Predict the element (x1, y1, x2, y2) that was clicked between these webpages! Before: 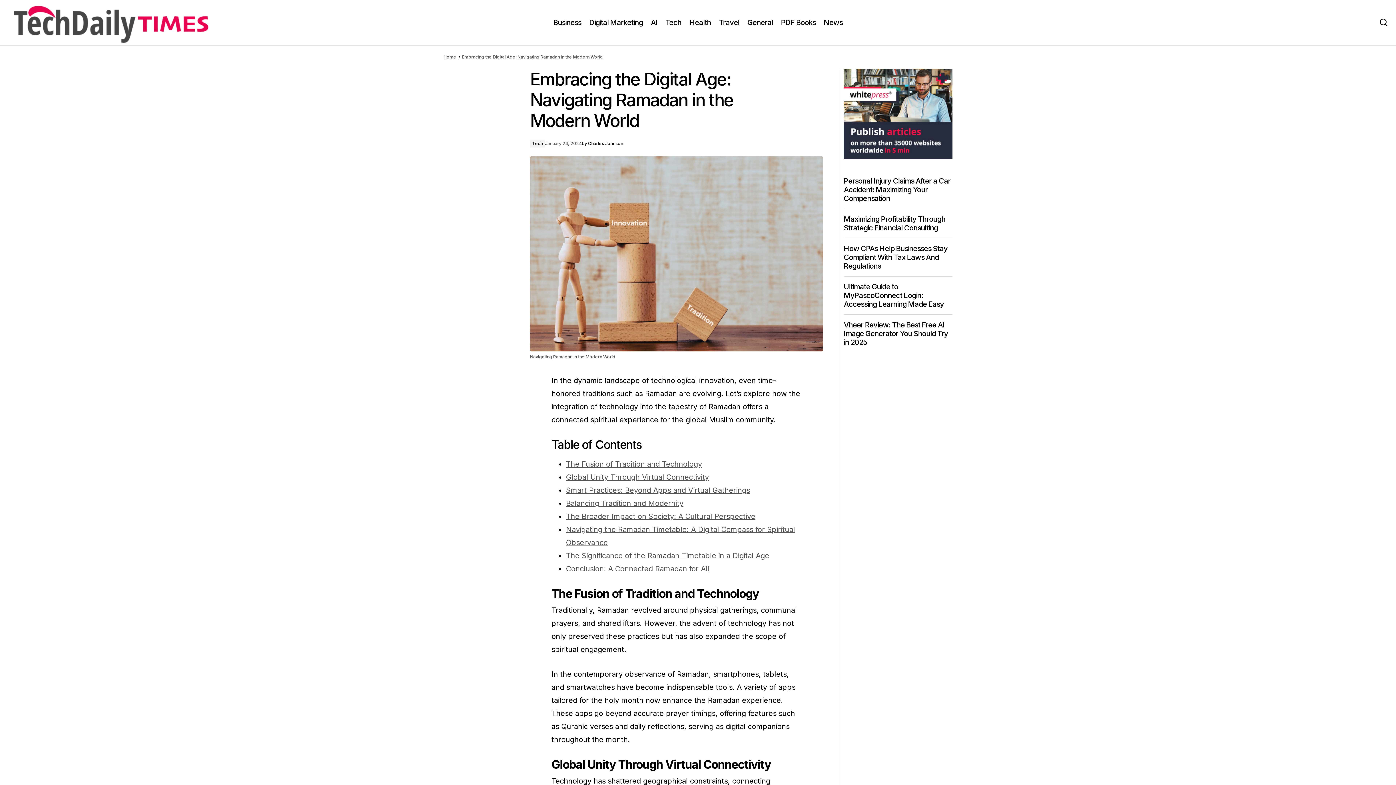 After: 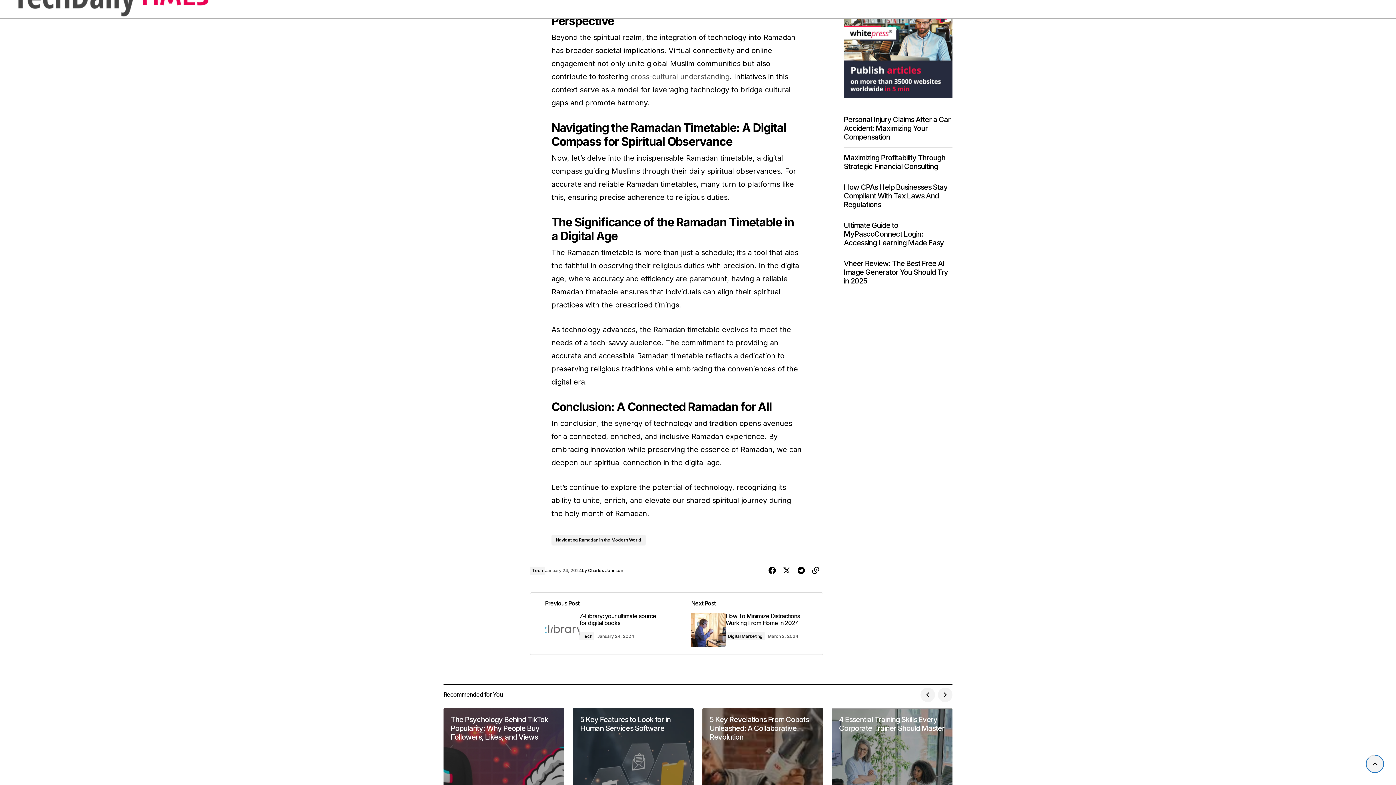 Action: label: The Broader Impact on Society: A Cultural Perspective bbox: (566, 512, 755, 521)